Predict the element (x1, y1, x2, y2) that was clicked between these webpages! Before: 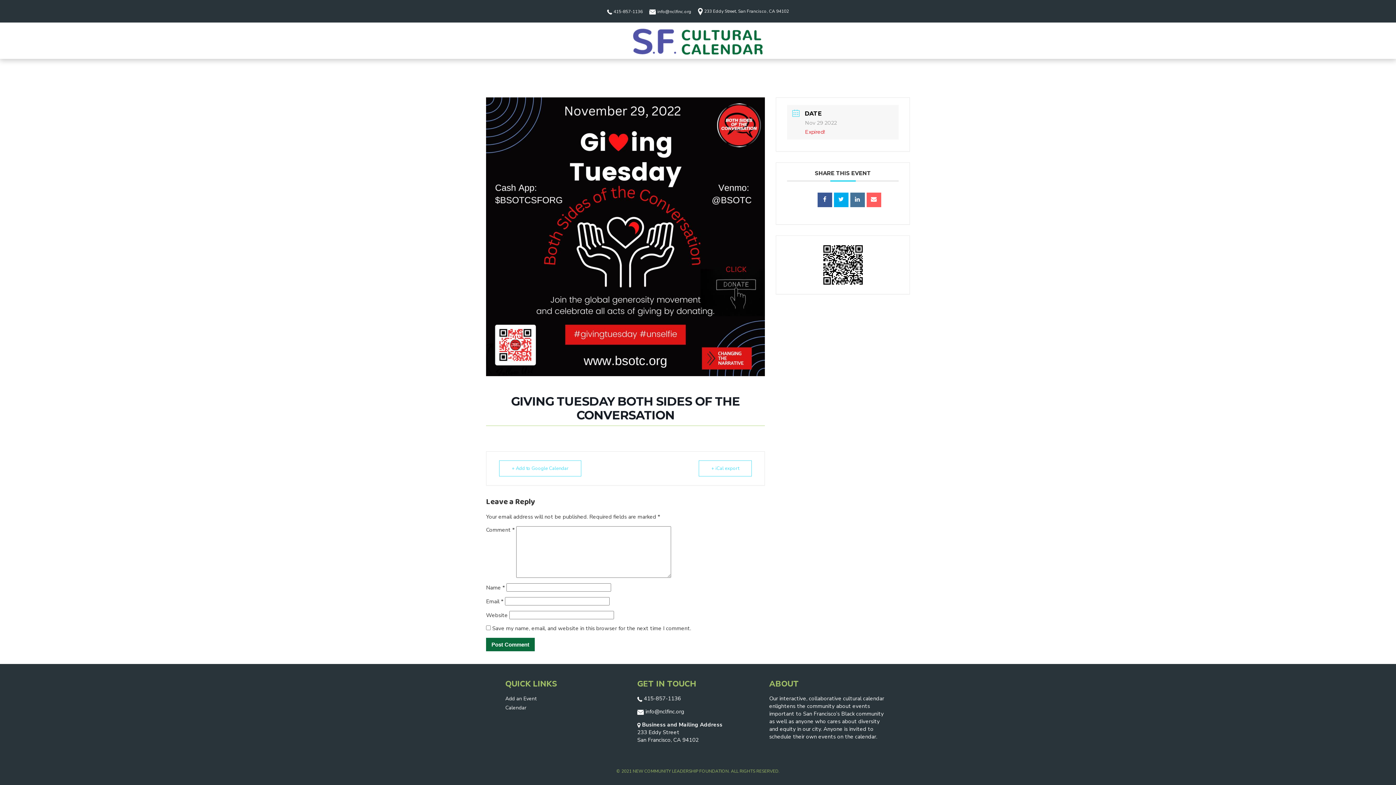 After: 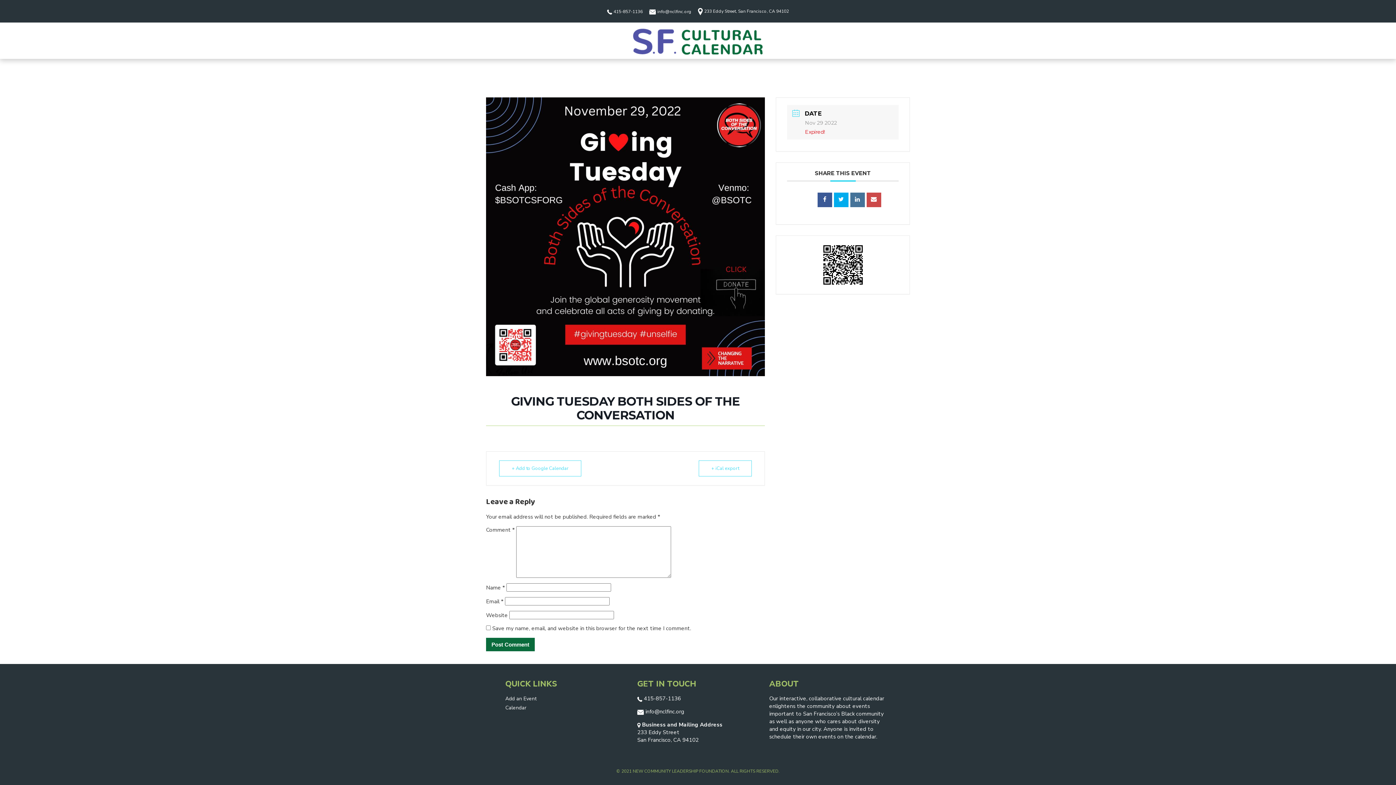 Action: bbox: (866, 192, 881, 207)